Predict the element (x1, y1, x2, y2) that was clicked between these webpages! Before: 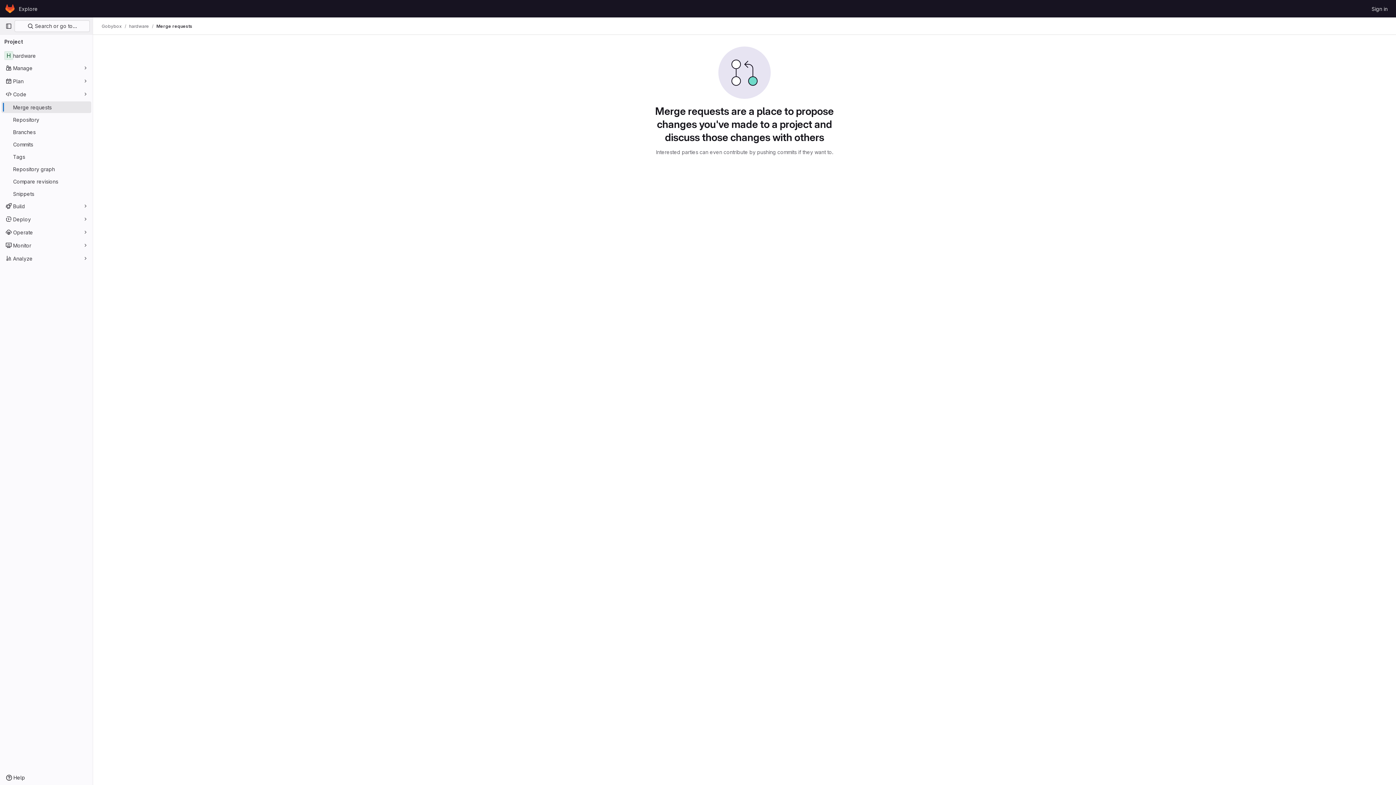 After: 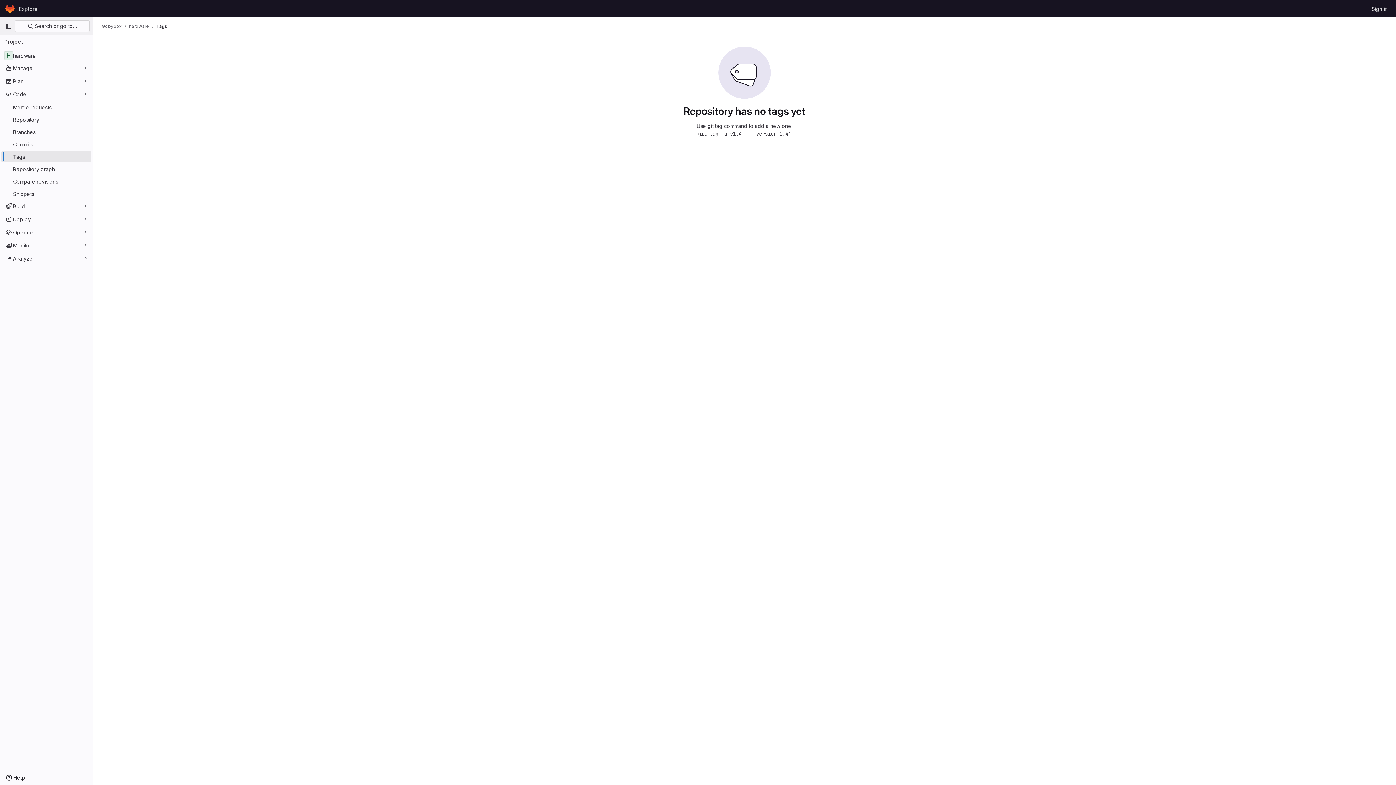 Action: bbox: (1, 150, 91, 162) label: Tags